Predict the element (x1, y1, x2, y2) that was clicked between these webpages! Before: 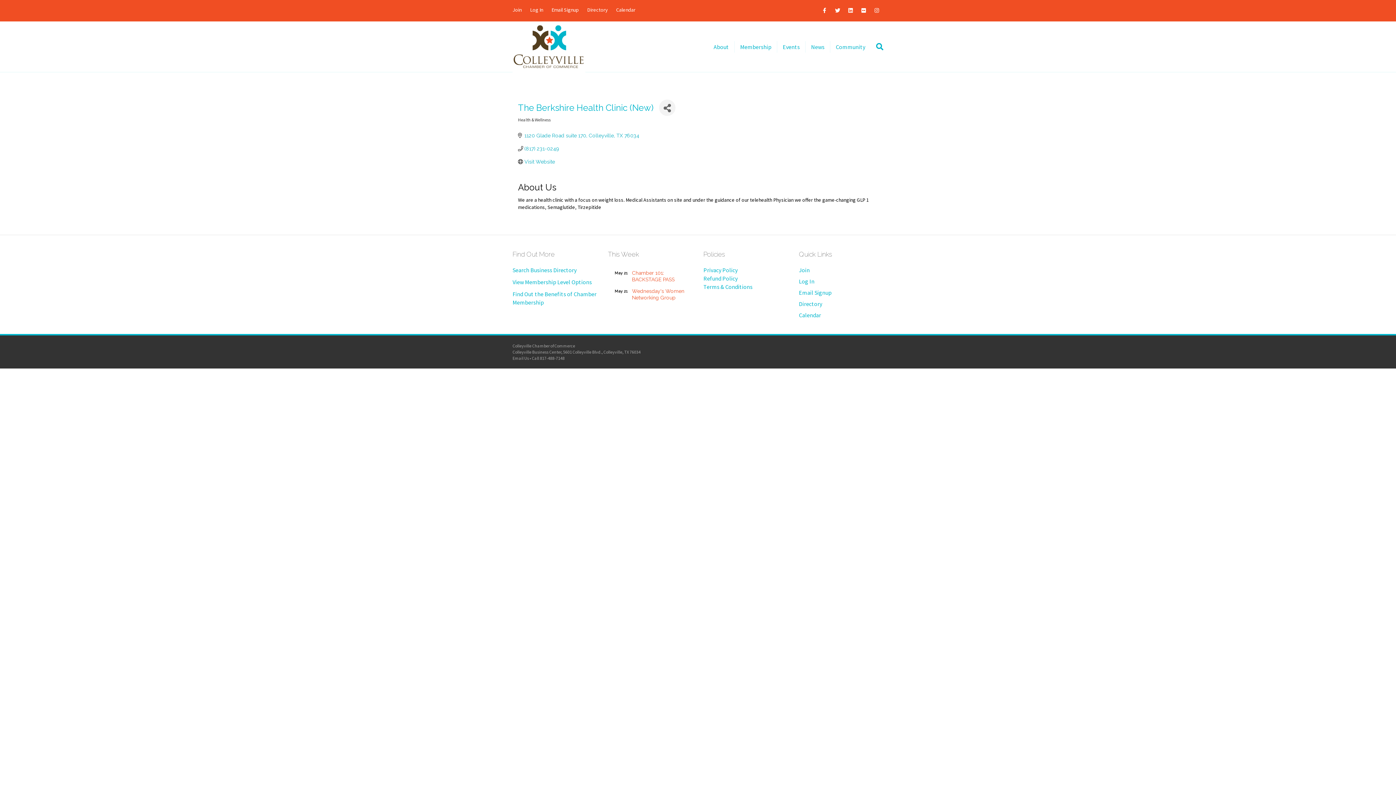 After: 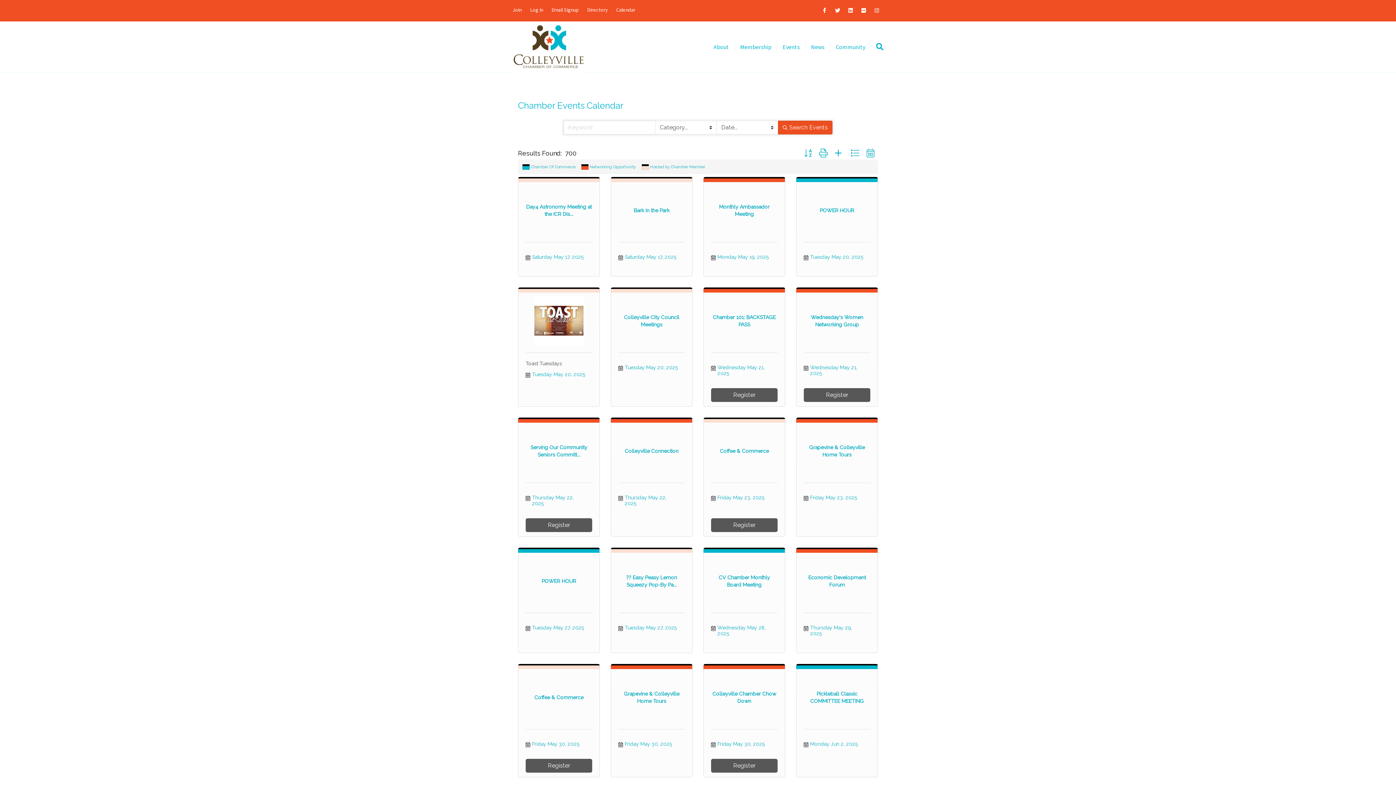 Action: label: Events bbox: (777, 41, 805, 52)